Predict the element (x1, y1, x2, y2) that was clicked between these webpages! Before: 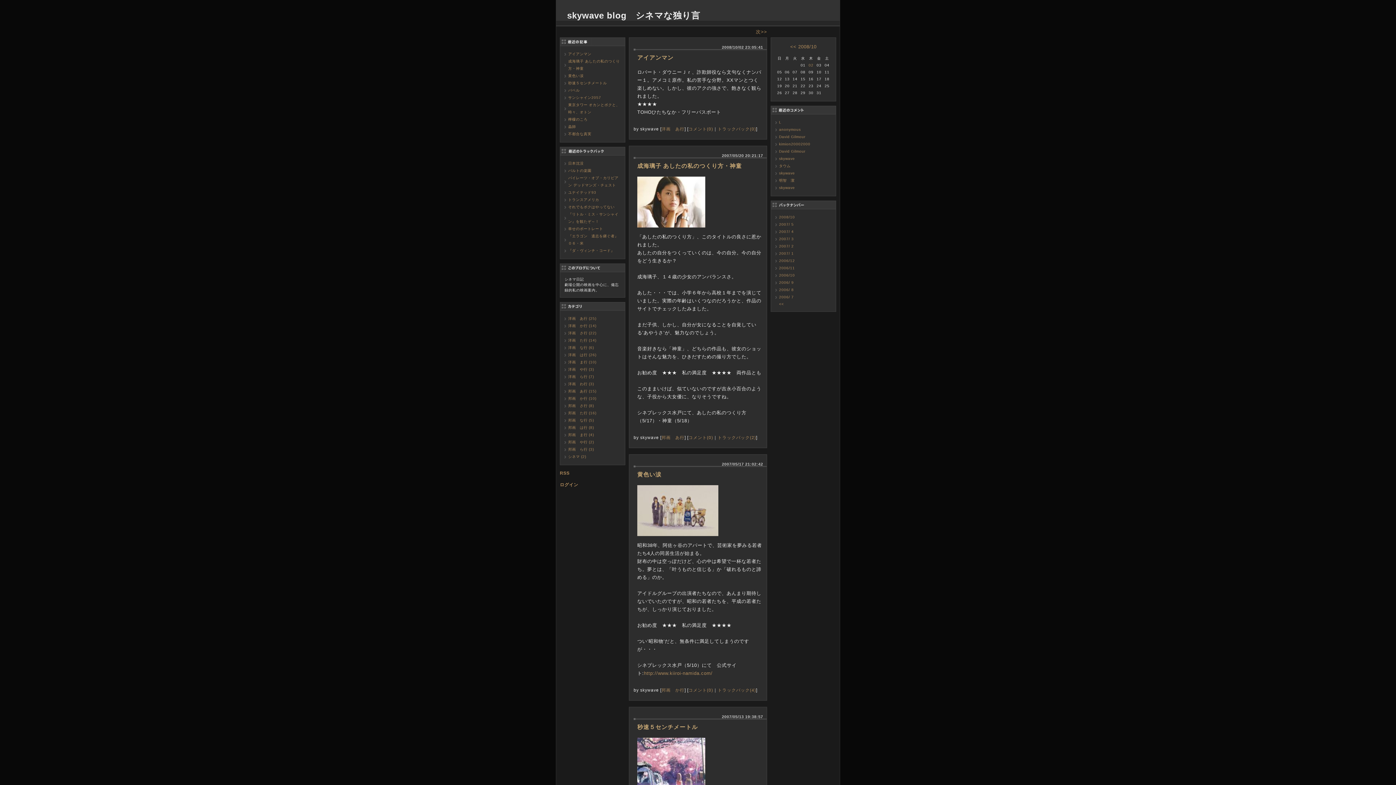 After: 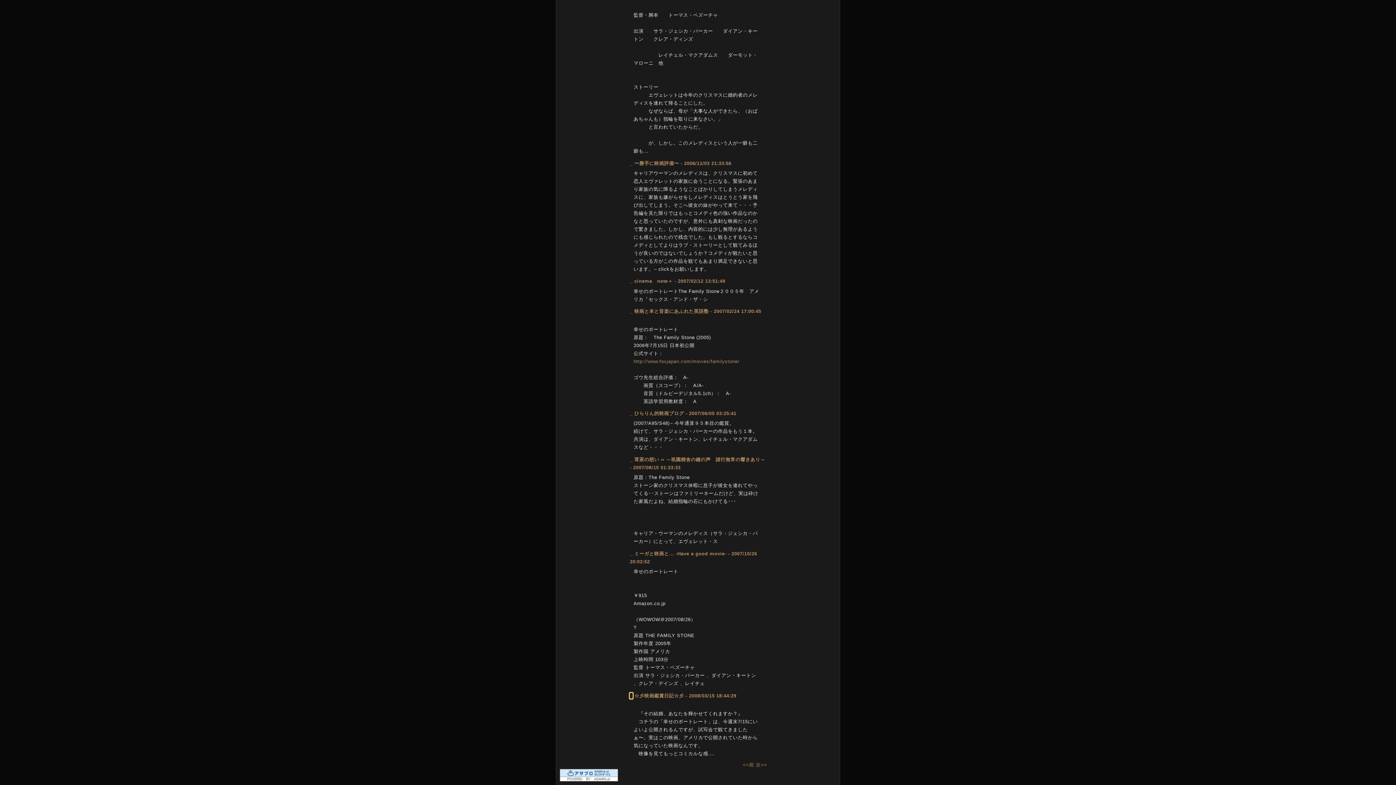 Action: label: 幸せのポートレート bbox: (568, 226, 603, 230)